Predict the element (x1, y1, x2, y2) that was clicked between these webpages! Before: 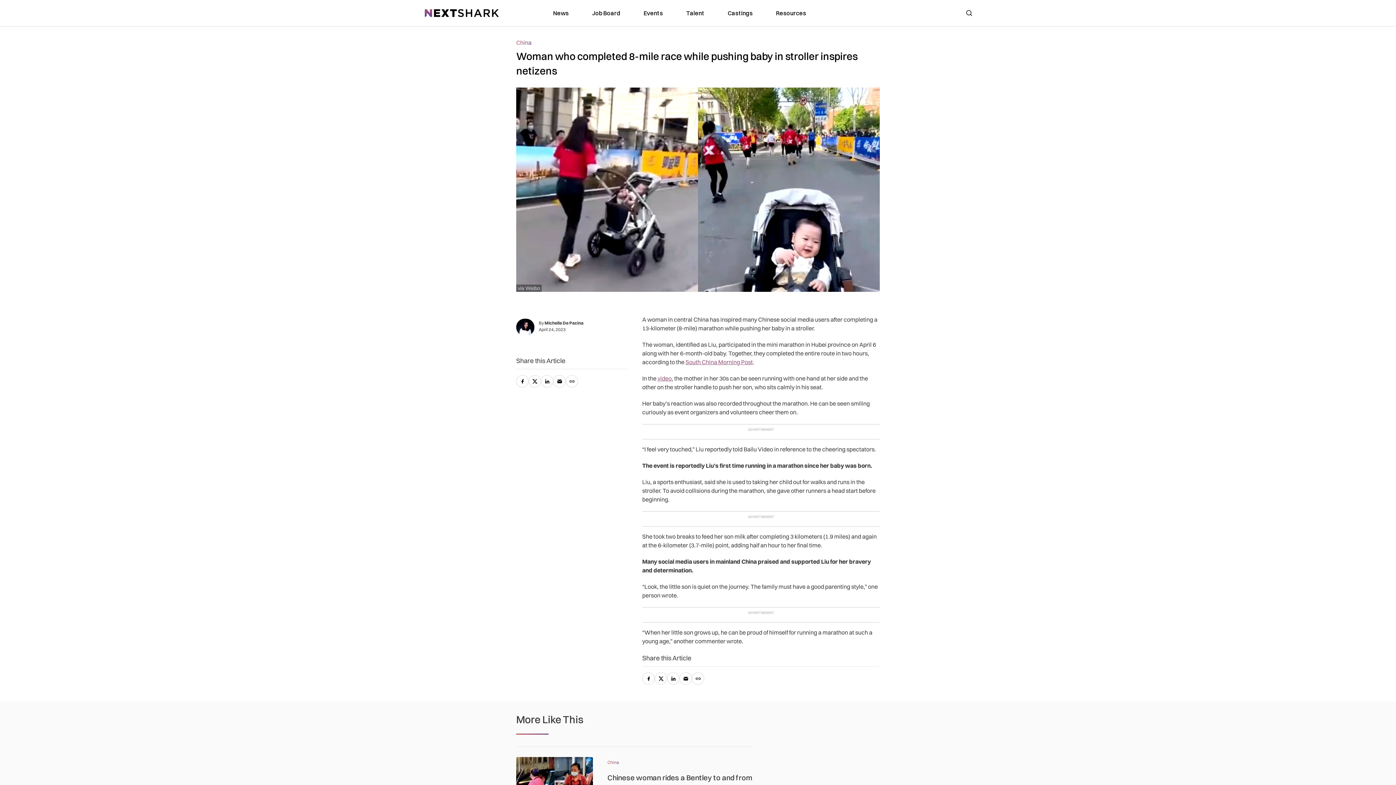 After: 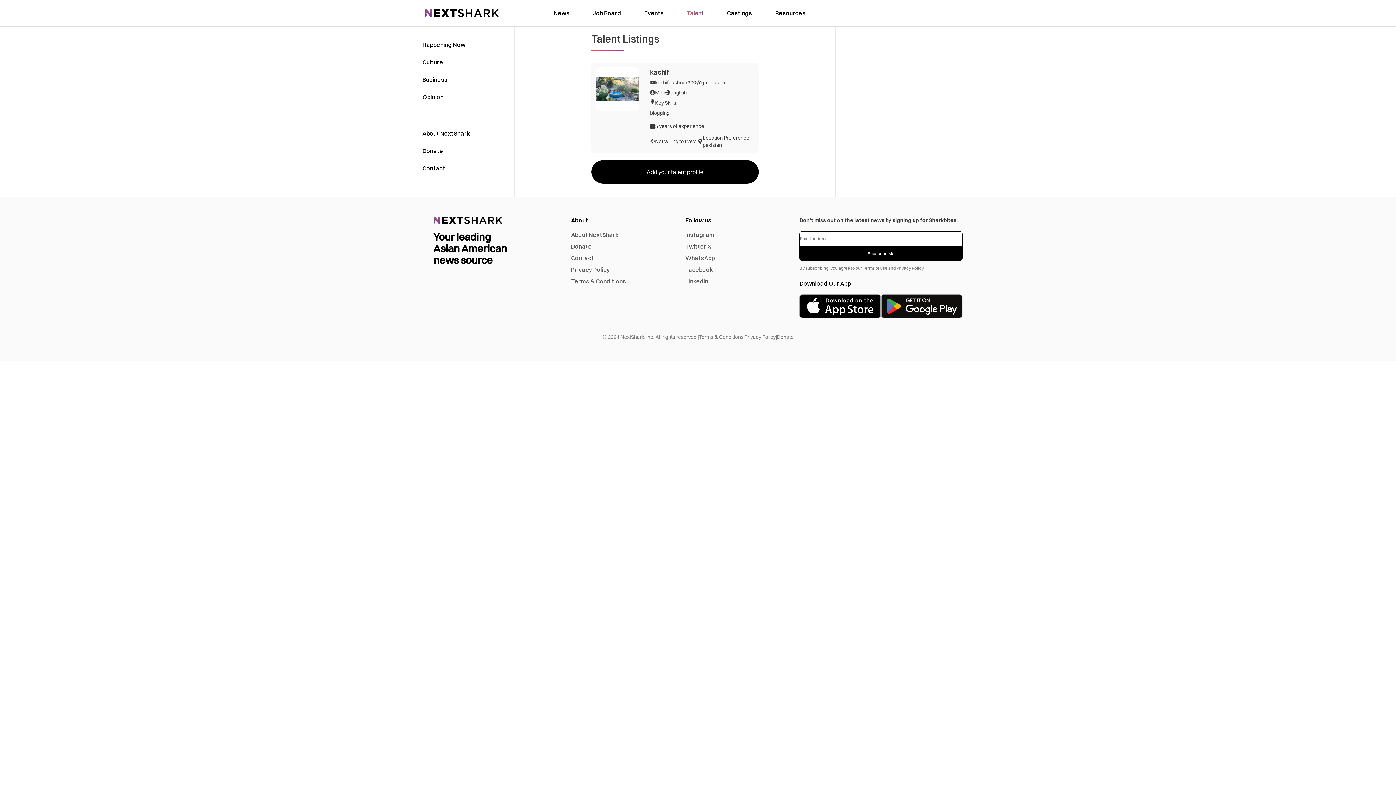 Action: bbox: (686, 8, 704, 17) label: link to Talent